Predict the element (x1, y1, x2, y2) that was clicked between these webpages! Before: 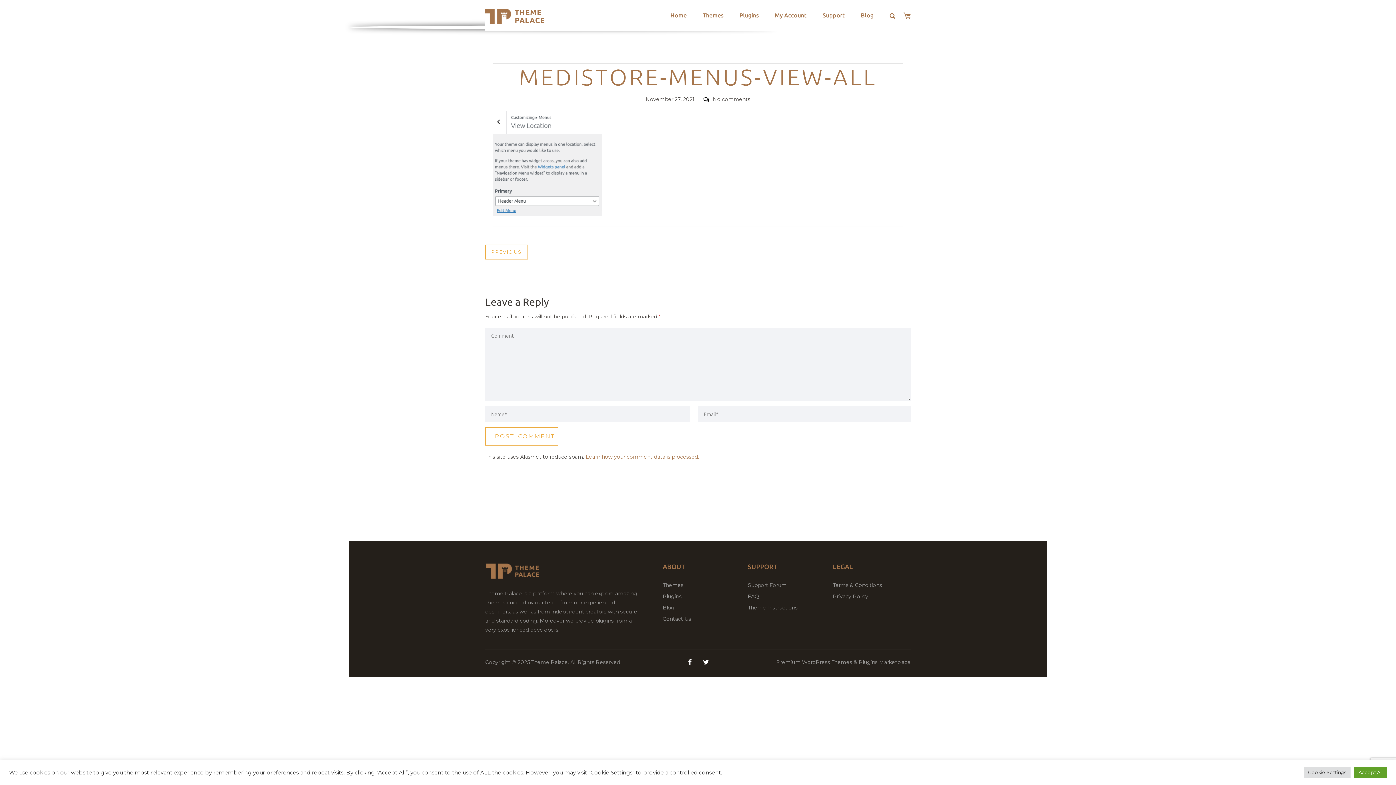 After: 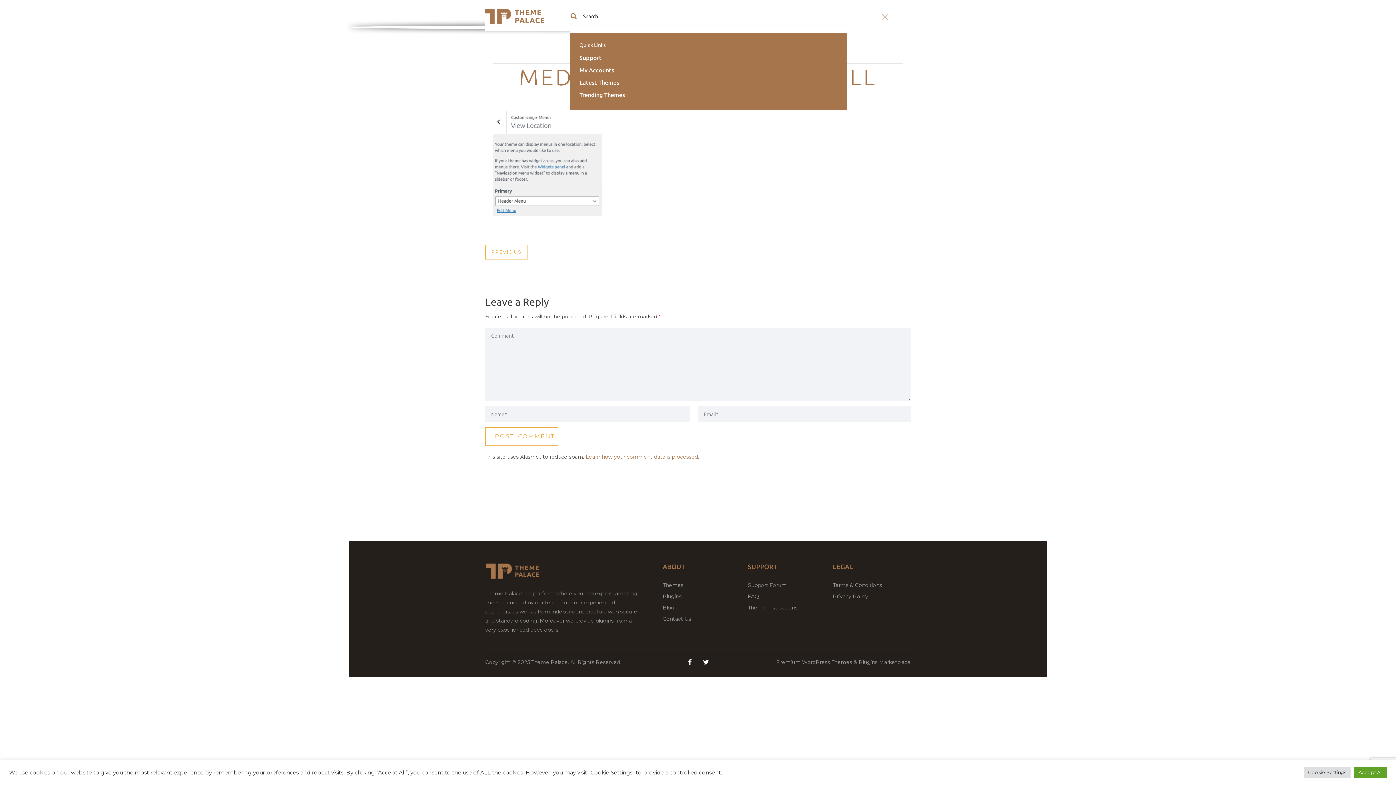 Action: bbox: (881, 1, 903, 28)